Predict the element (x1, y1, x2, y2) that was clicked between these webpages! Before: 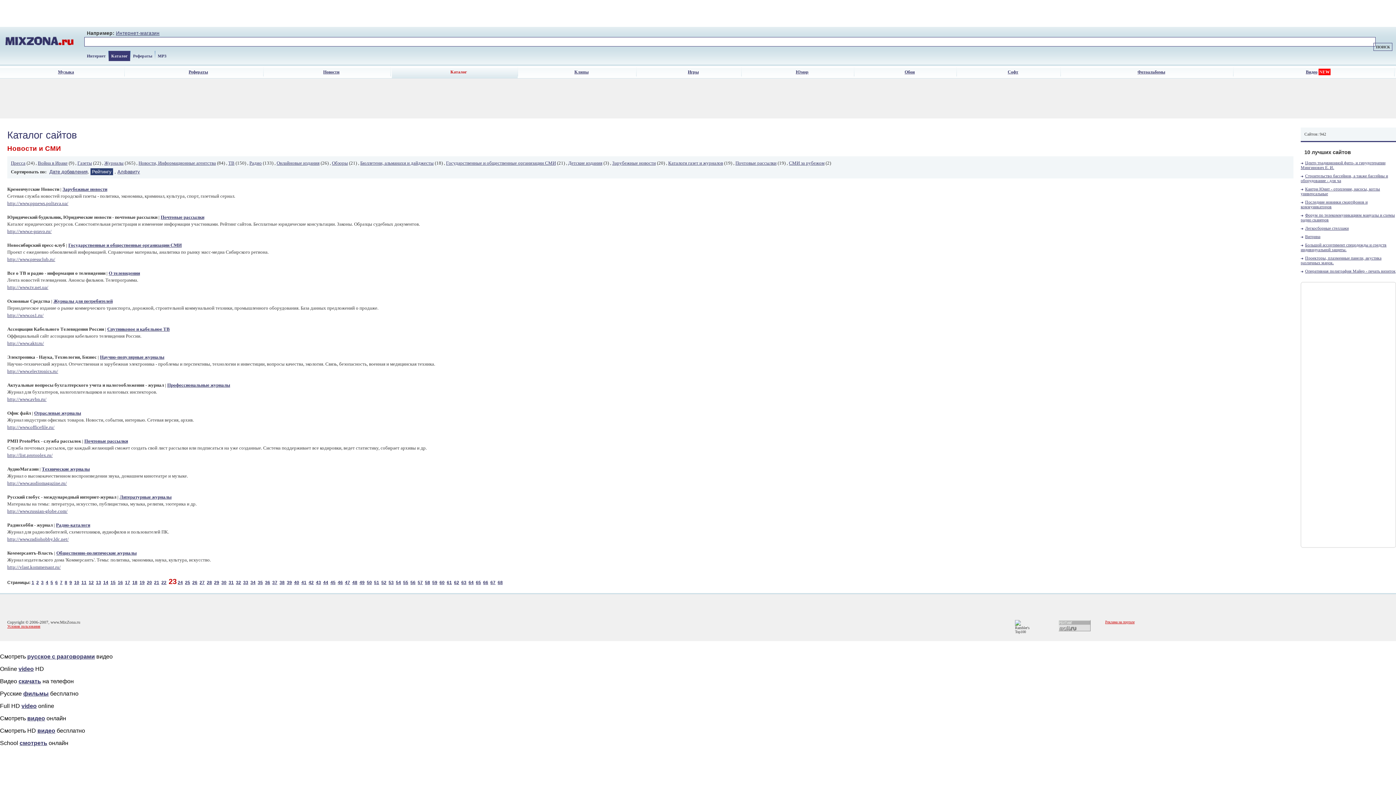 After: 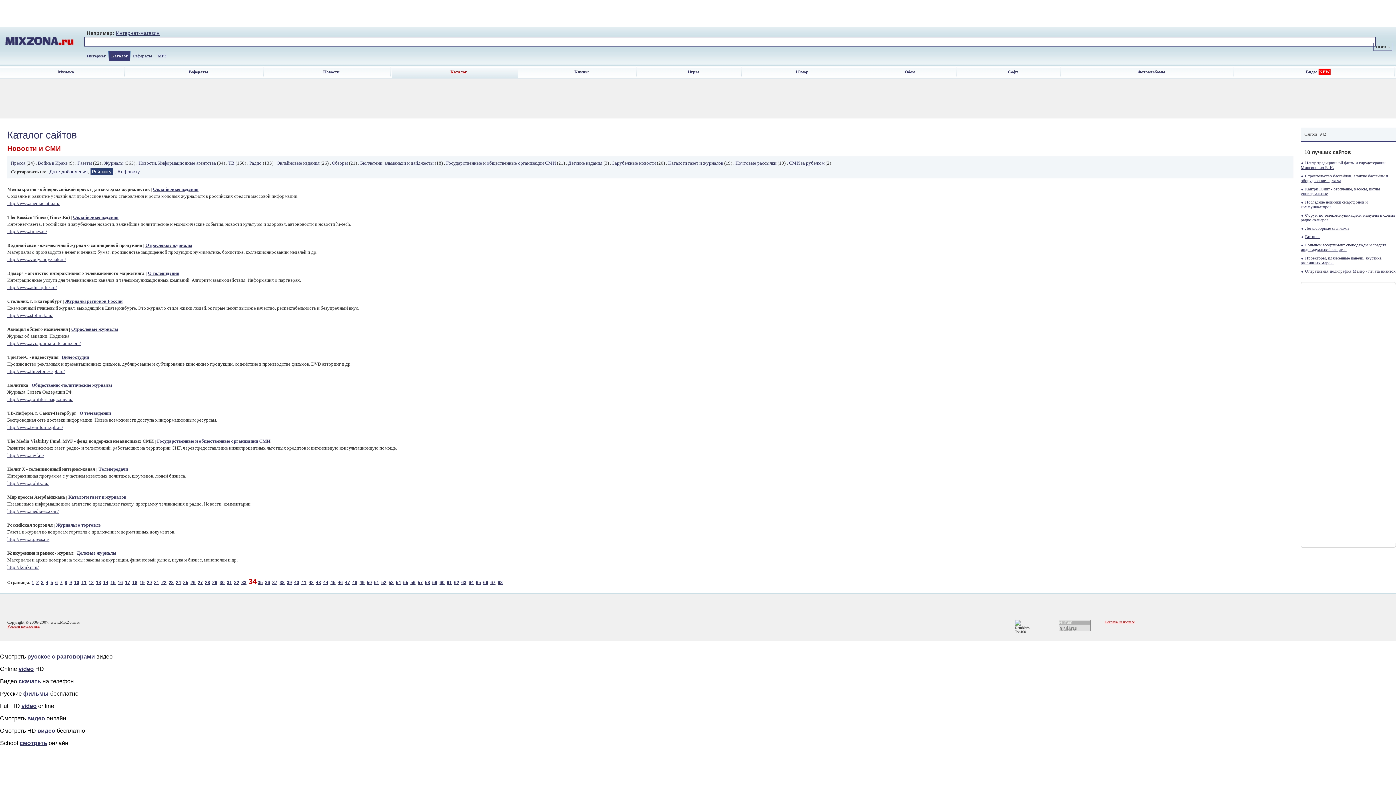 Action: bbox: (250, 580, 255, 585) label: 34